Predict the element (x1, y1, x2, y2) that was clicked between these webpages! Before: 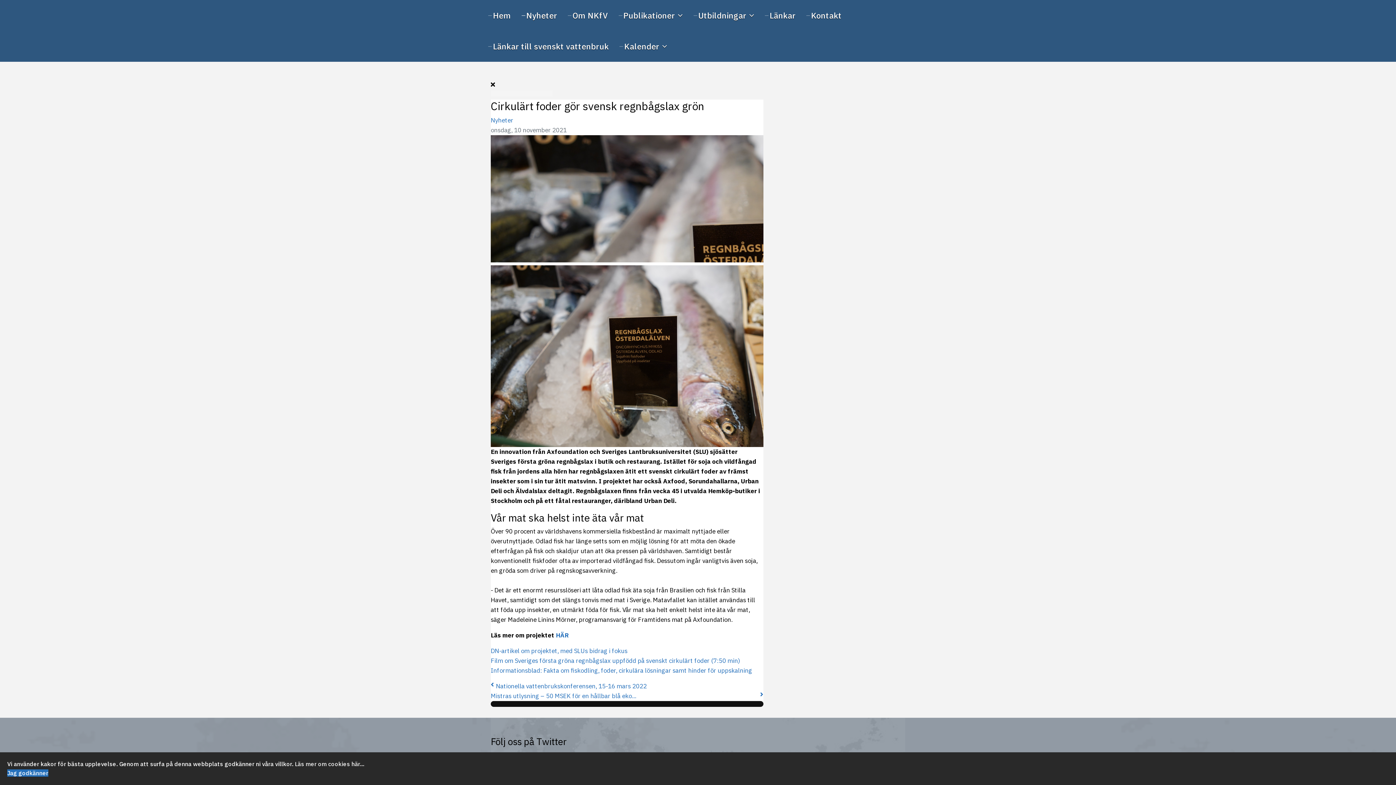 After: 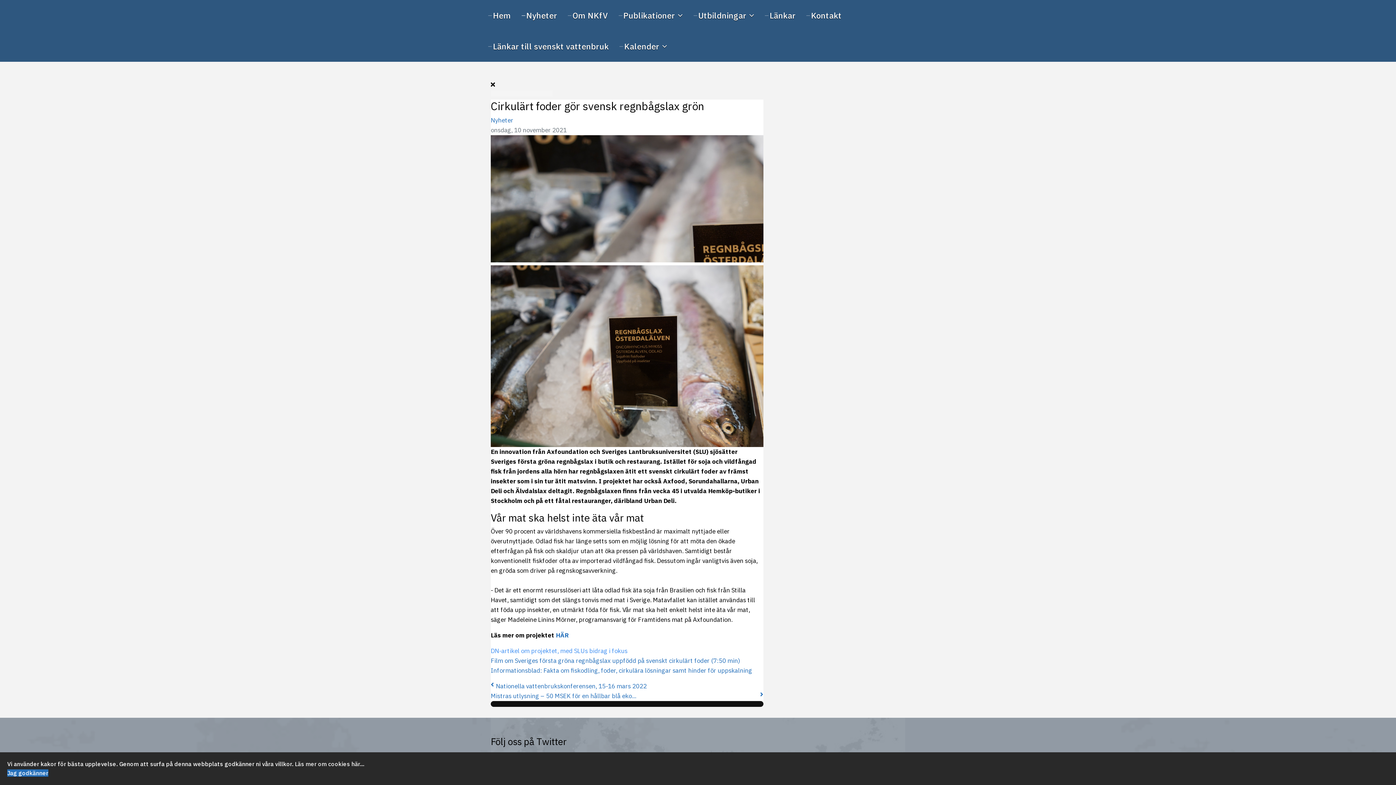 Action: label: DN-artikel om projektet, med SLUs bidrag i fokus bbox: (490, 647, 627, 655)